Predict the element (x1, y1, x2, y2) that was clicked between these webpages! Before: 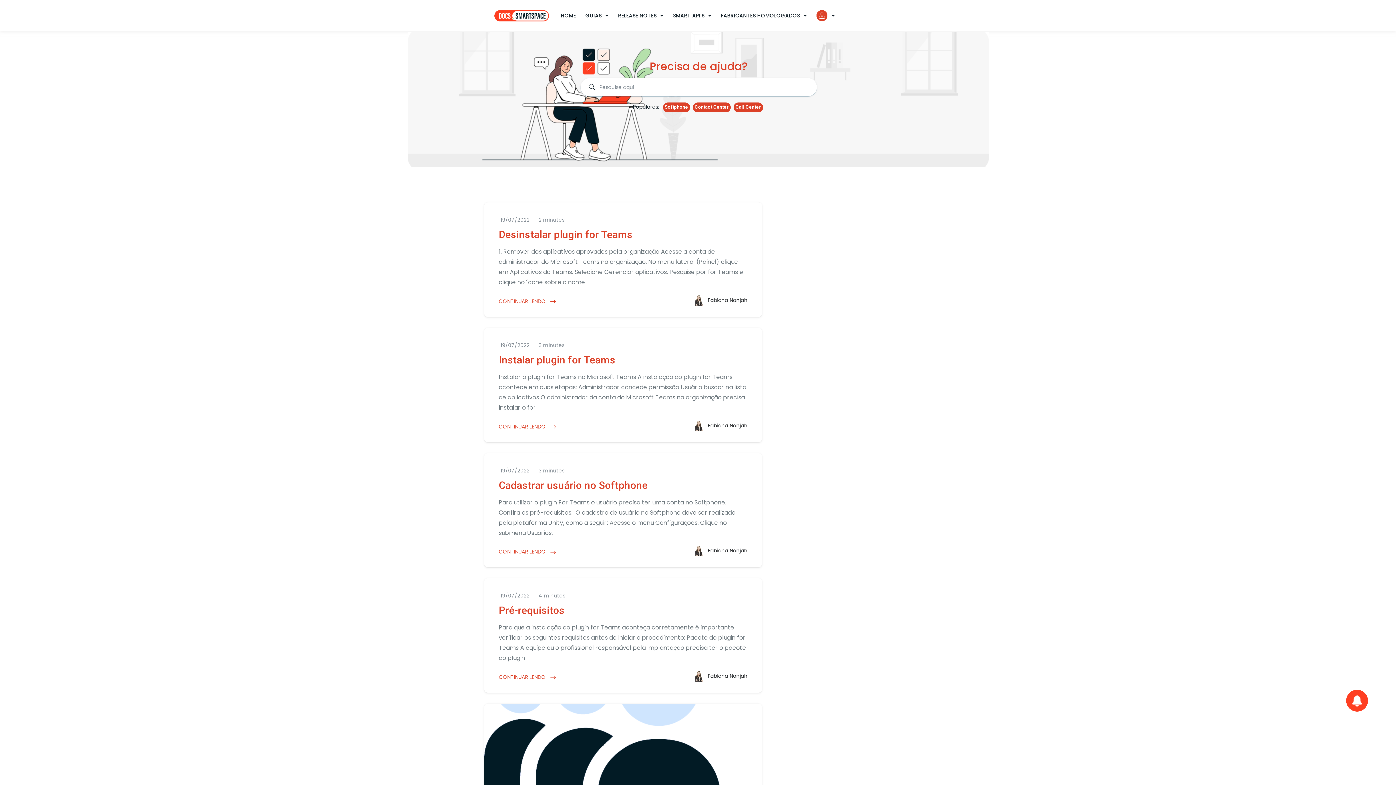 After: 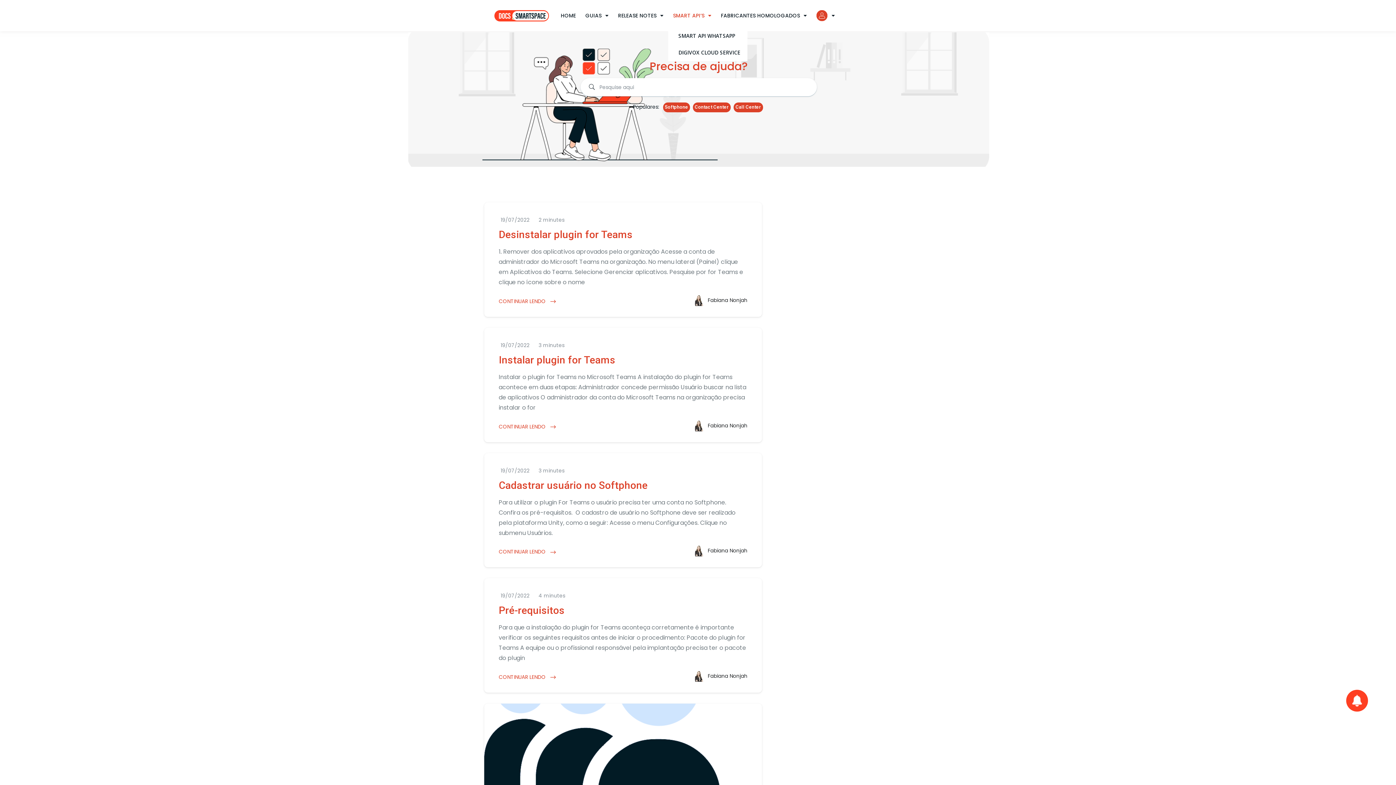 Action: bbox: (668, 3, 716, 27) label: SMART API’S